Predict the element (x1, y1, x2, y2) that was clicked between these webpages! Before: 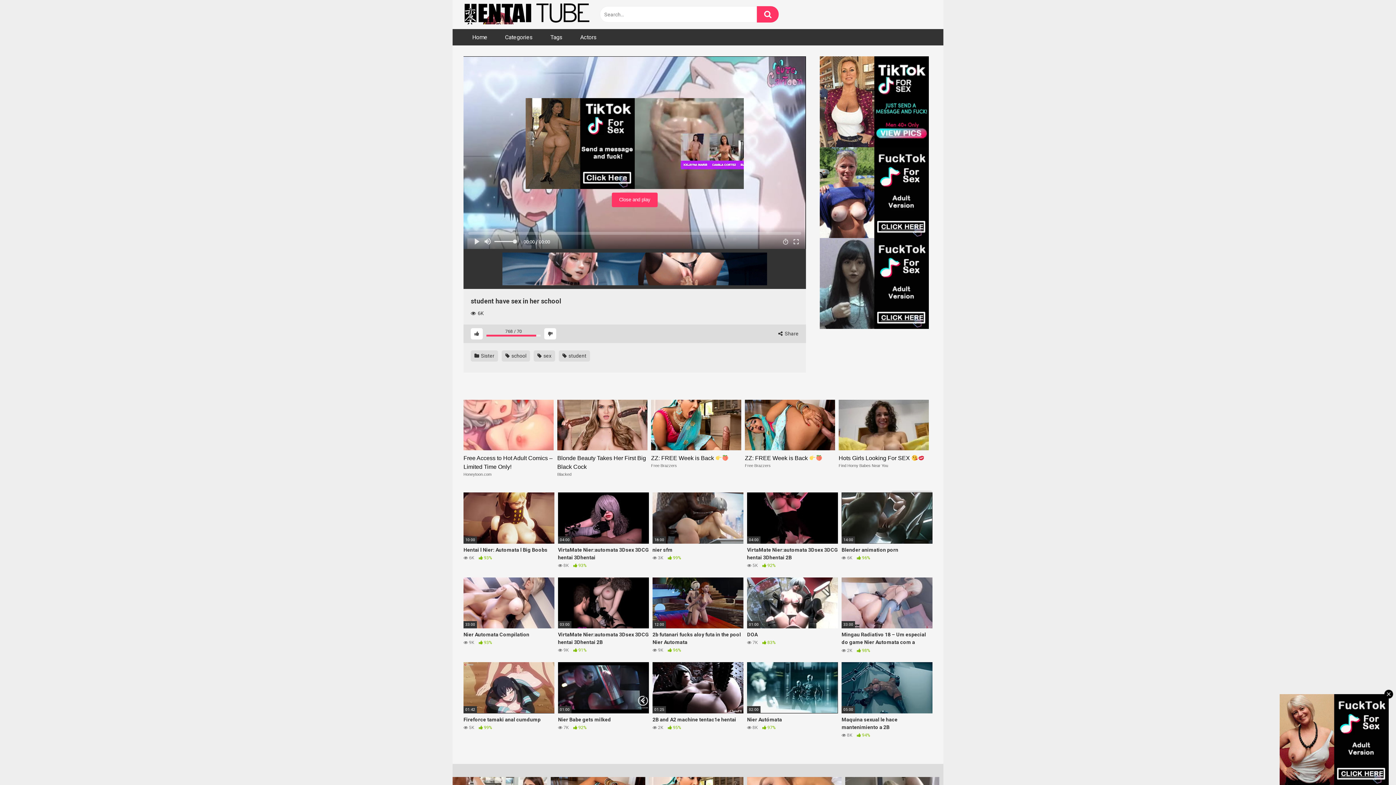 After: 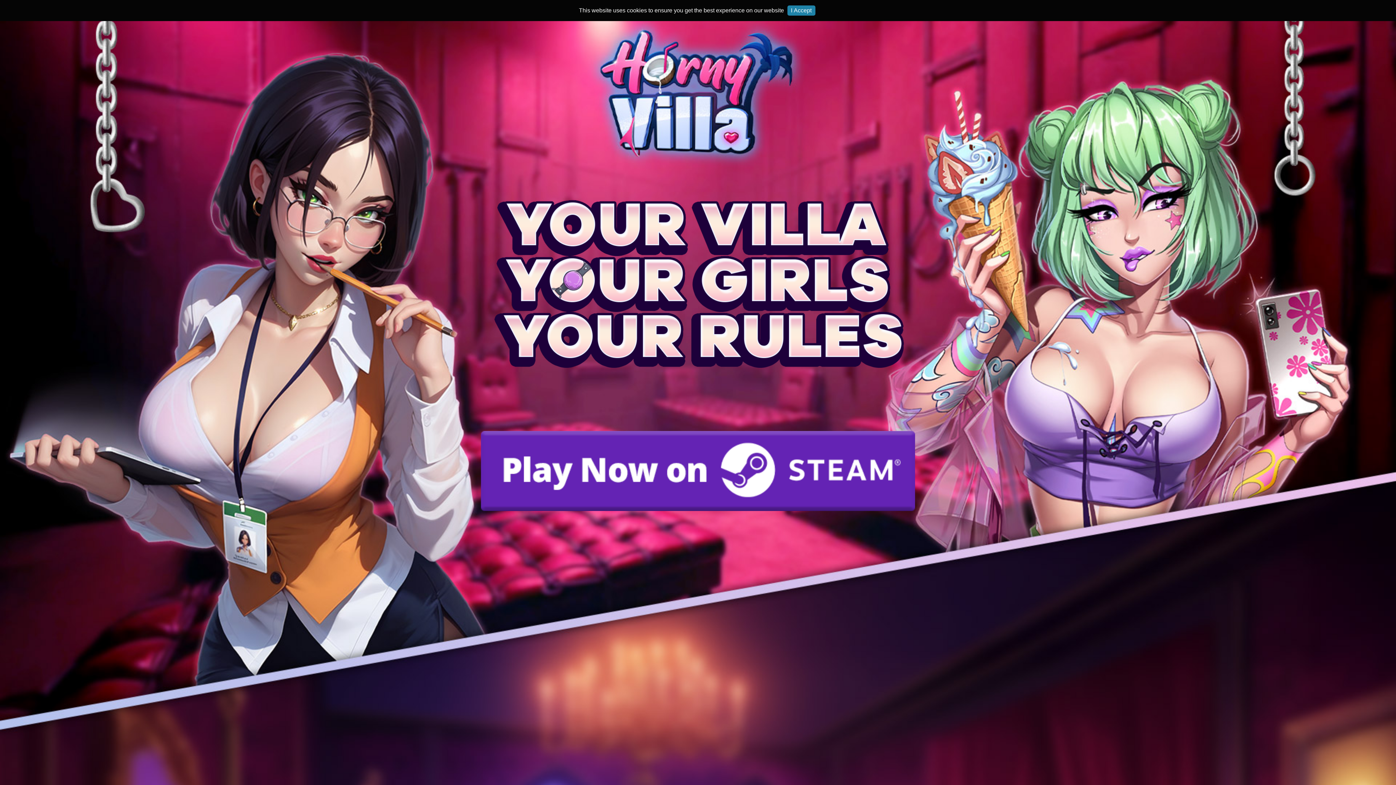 Action: bbox: (463, 29, 496, 45) label: Home